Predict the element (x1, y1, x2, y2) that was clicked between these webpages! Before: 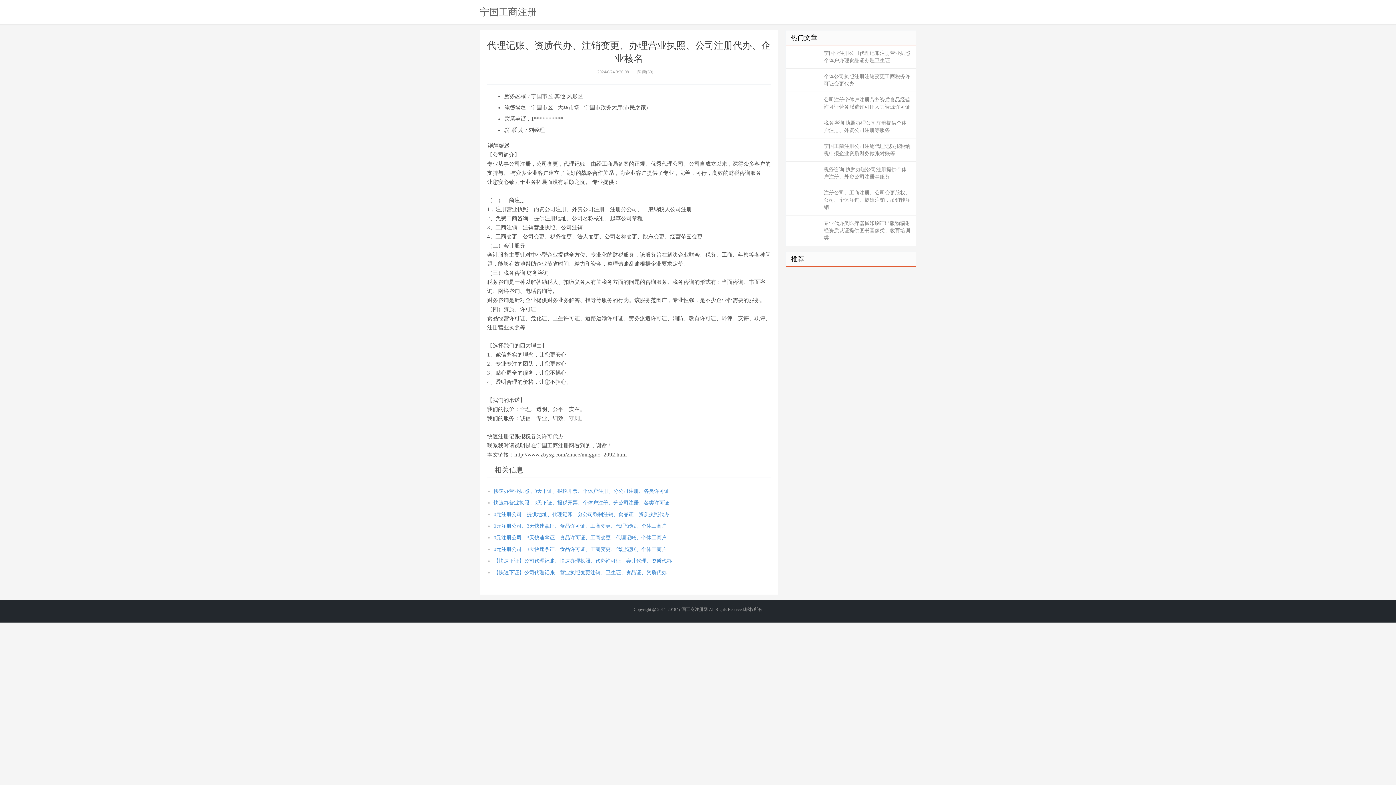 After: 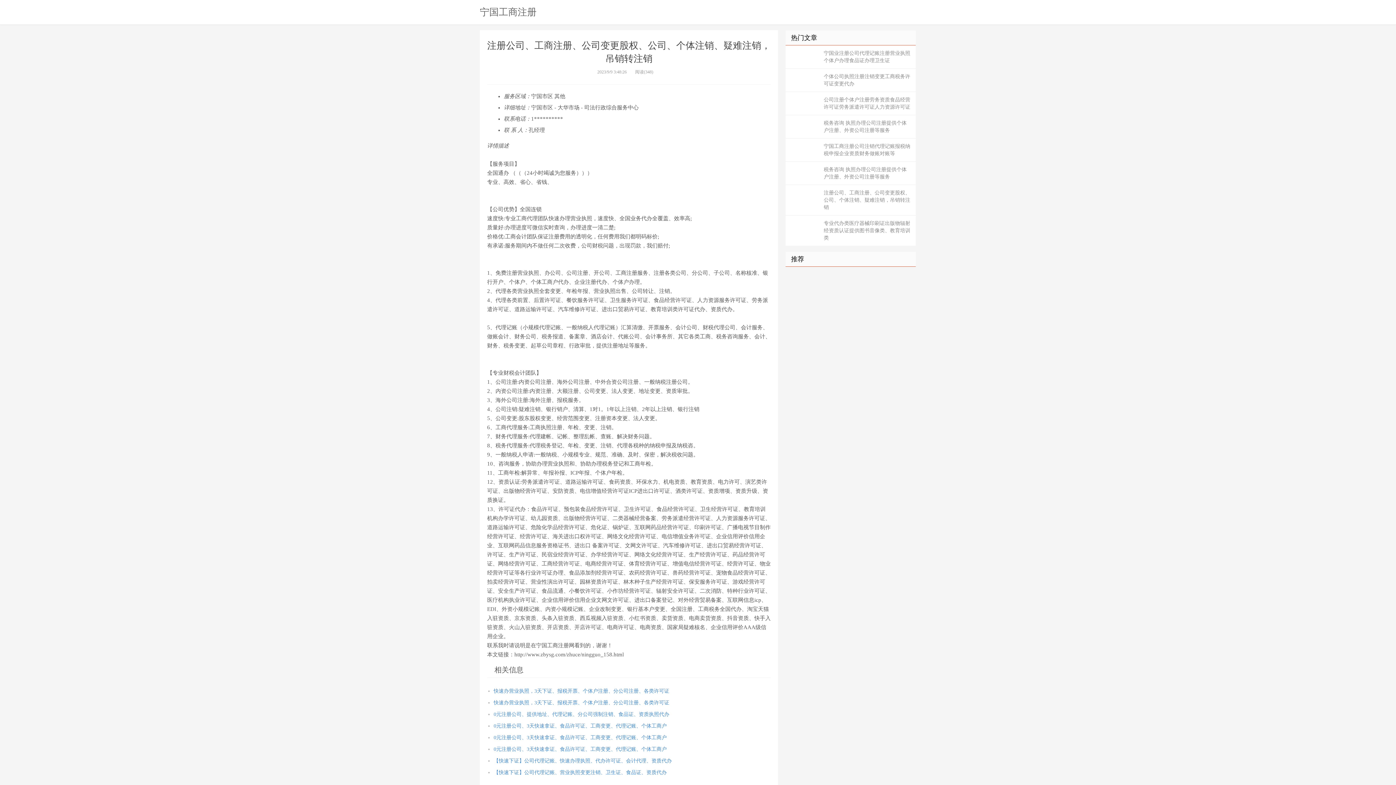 Action: label: 注册公司、工商注册、公司变更股权、公司、个体注销、疑难注销，吊销转注销 bbox: (785, 185, 916, 215)